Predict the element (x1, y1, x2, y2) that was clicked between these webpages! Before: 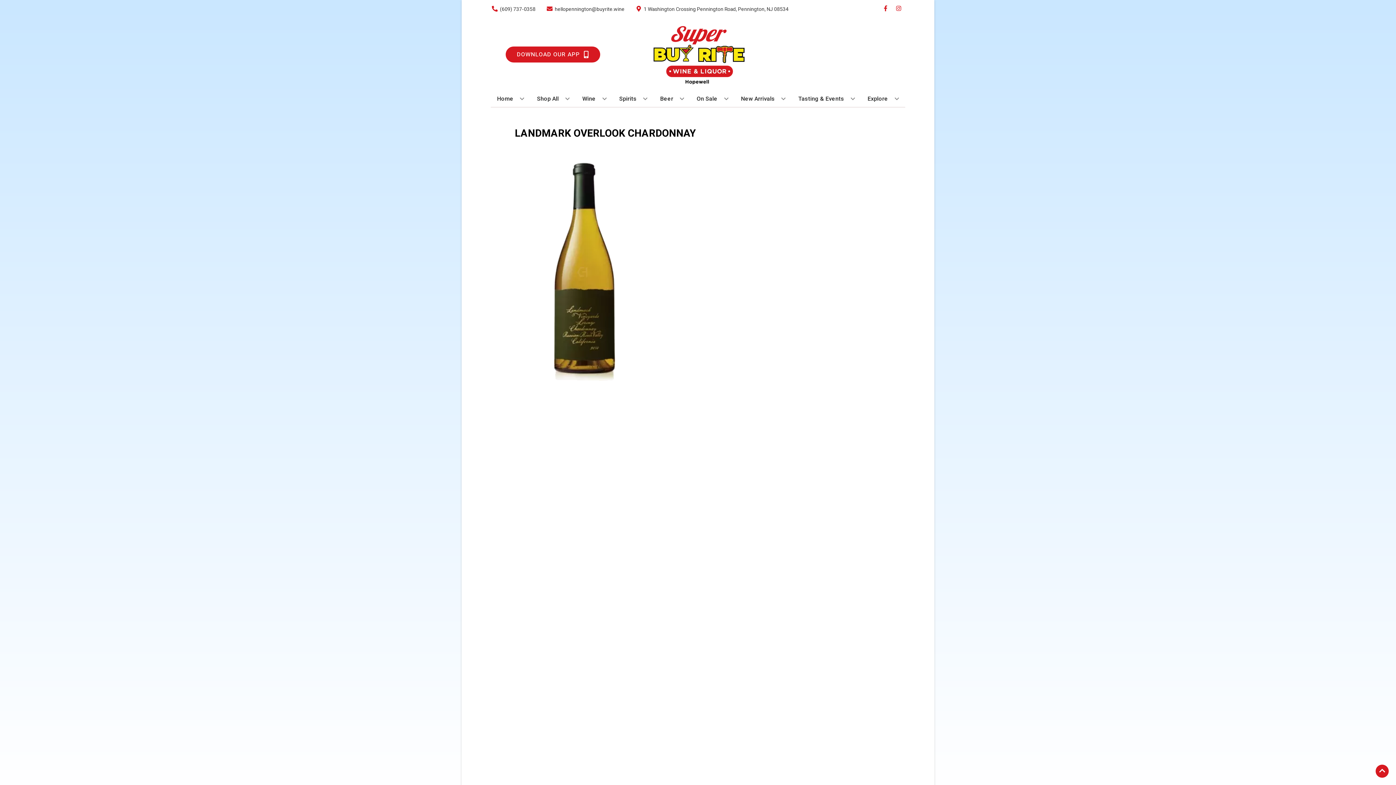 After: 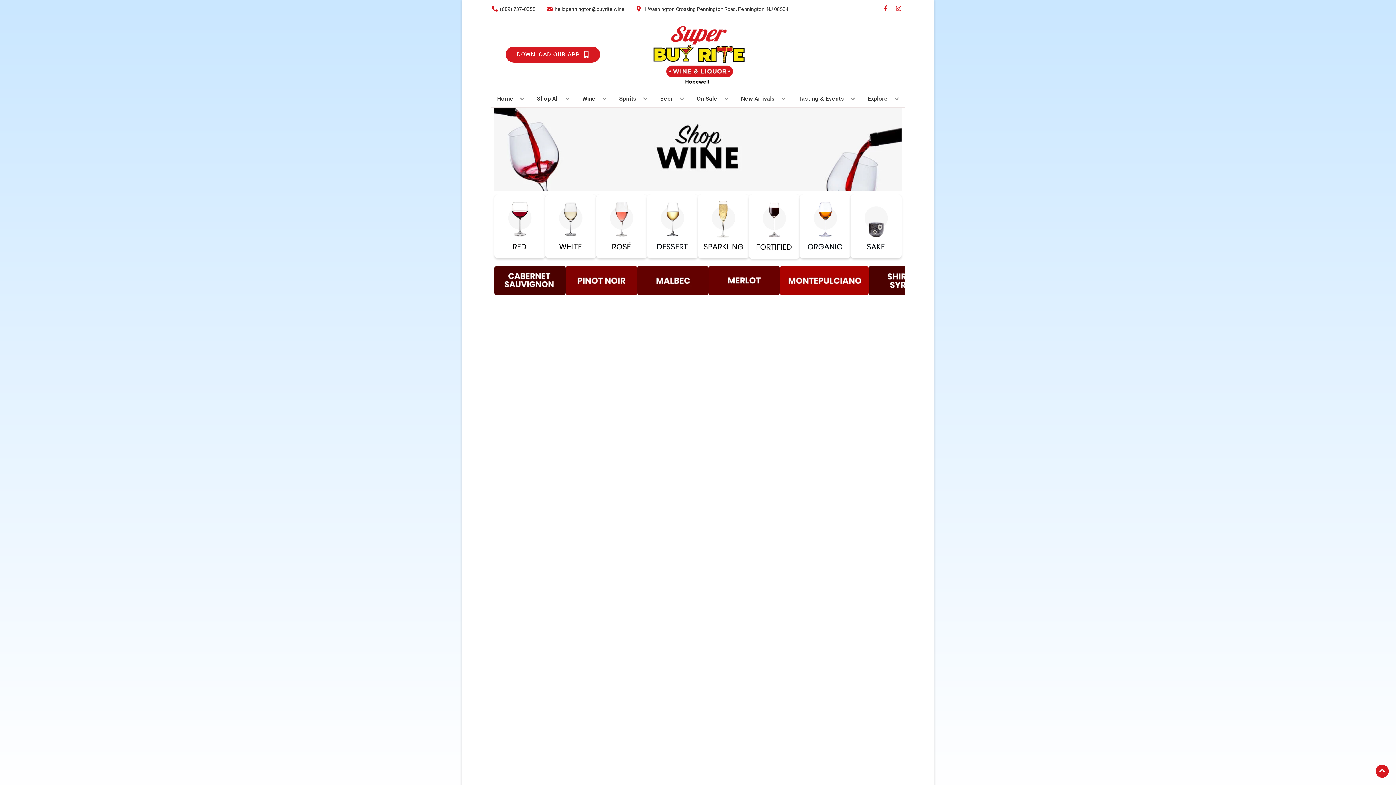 Action: label: Wine bbox: (579, 90, 609, 106)